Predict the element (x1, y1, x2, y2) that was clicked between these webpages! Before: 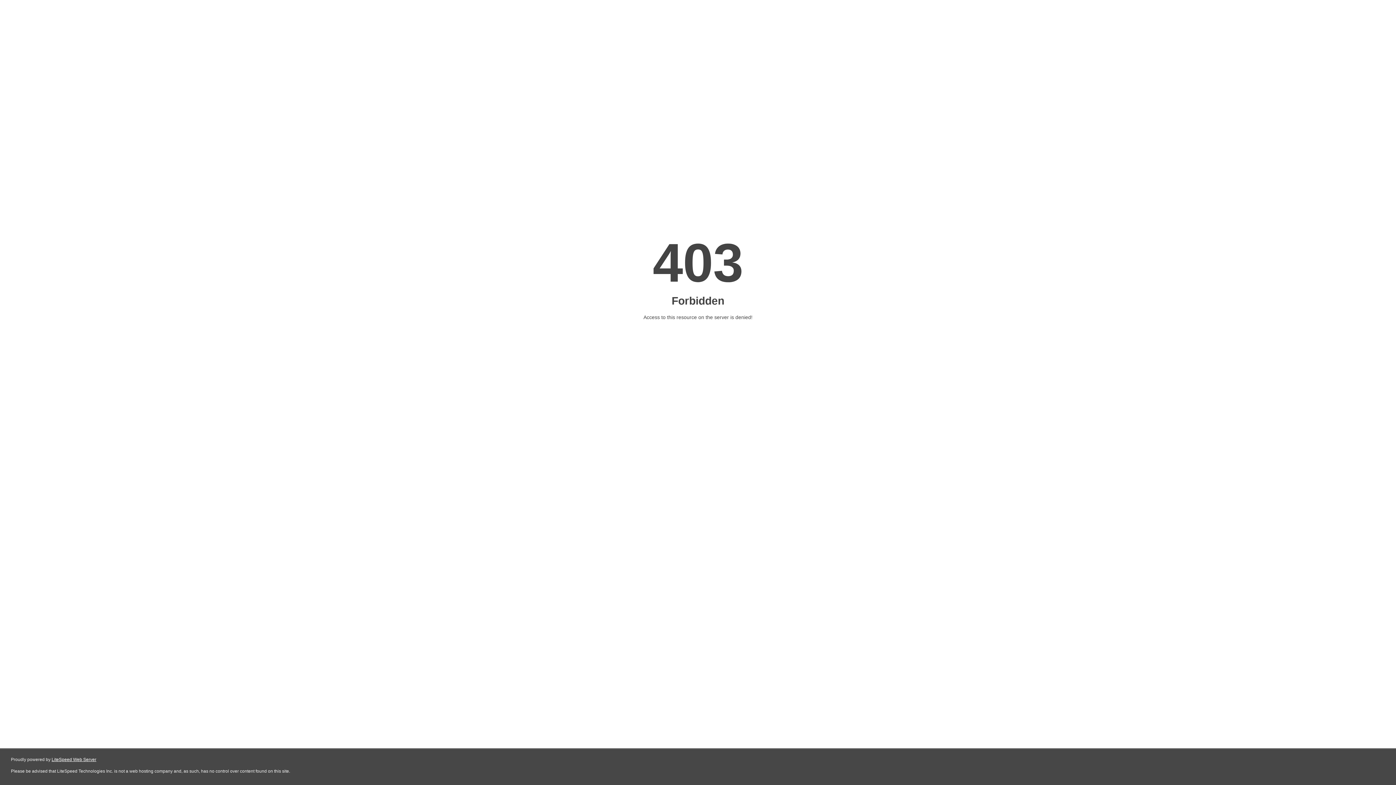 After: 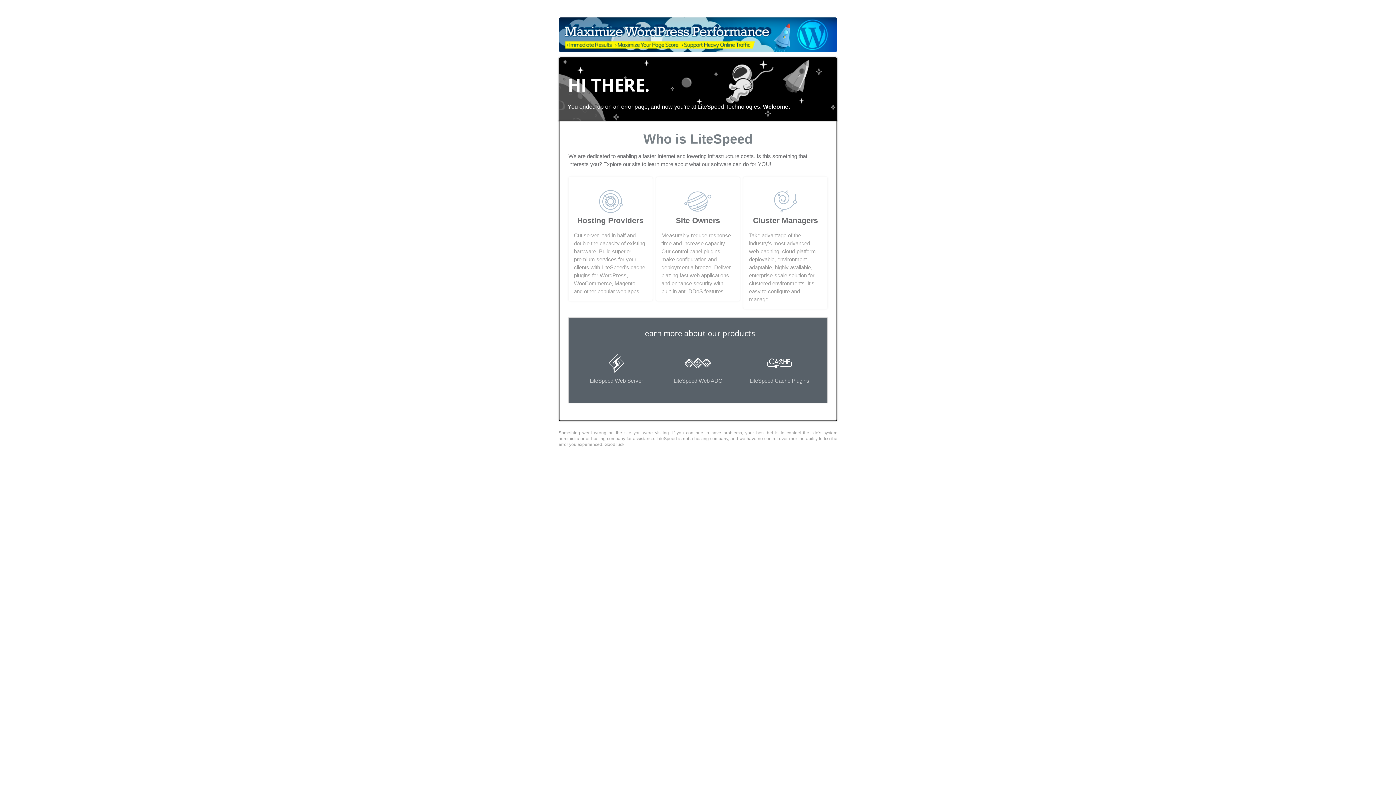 Action: bbox: (51, 757, 96, 762) label: LiteSpeed Web Server